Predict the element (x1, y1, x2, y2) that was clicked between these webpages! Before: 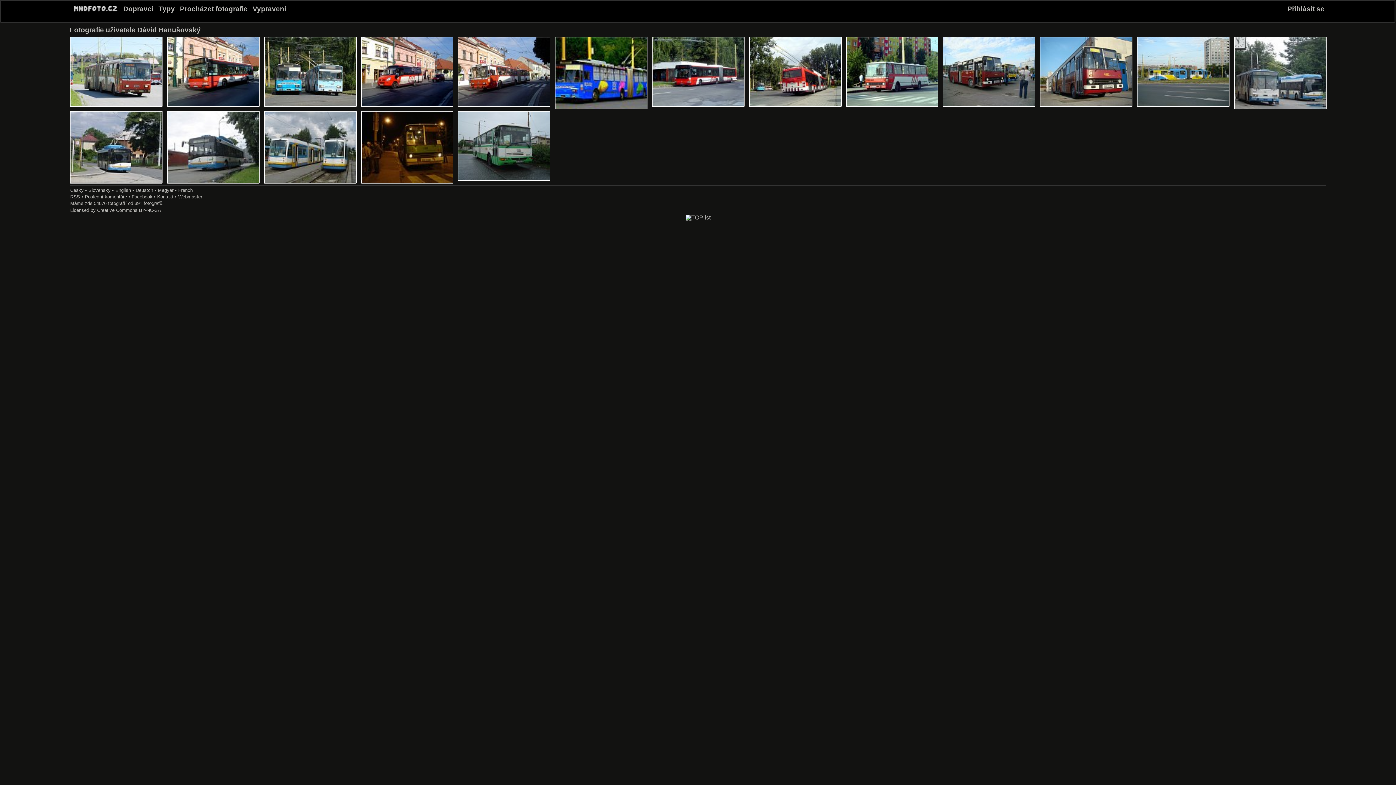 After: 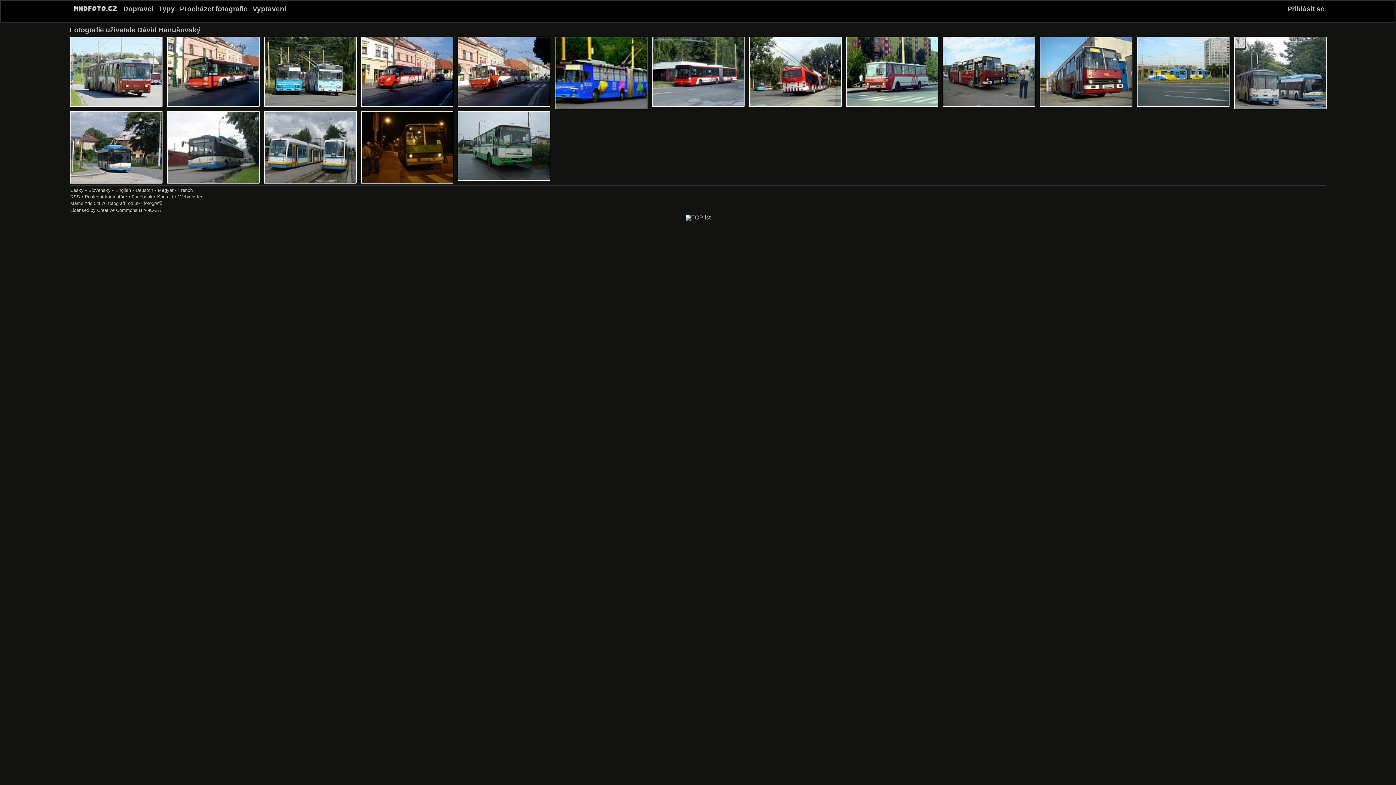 Action: bbox: (70, 187, 83, 192) label: Česky